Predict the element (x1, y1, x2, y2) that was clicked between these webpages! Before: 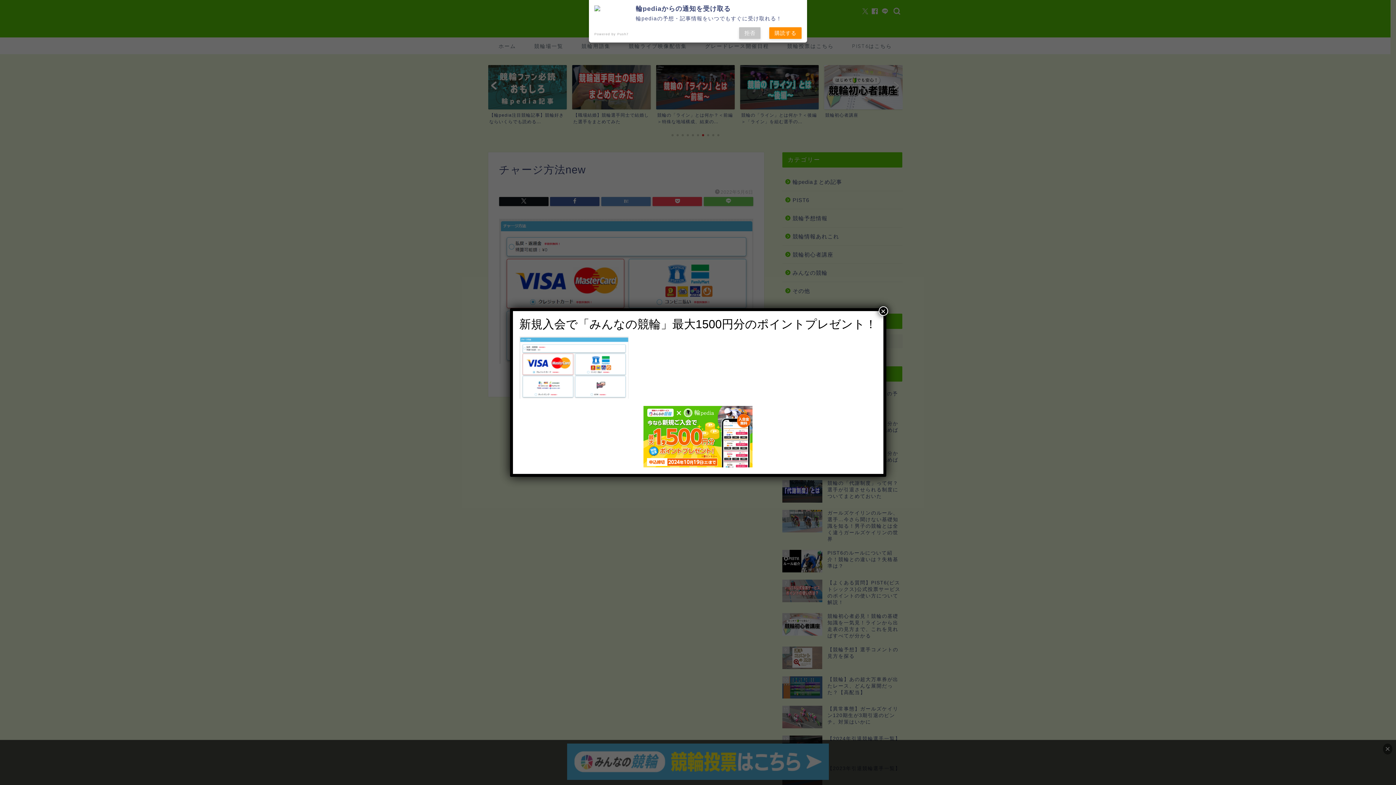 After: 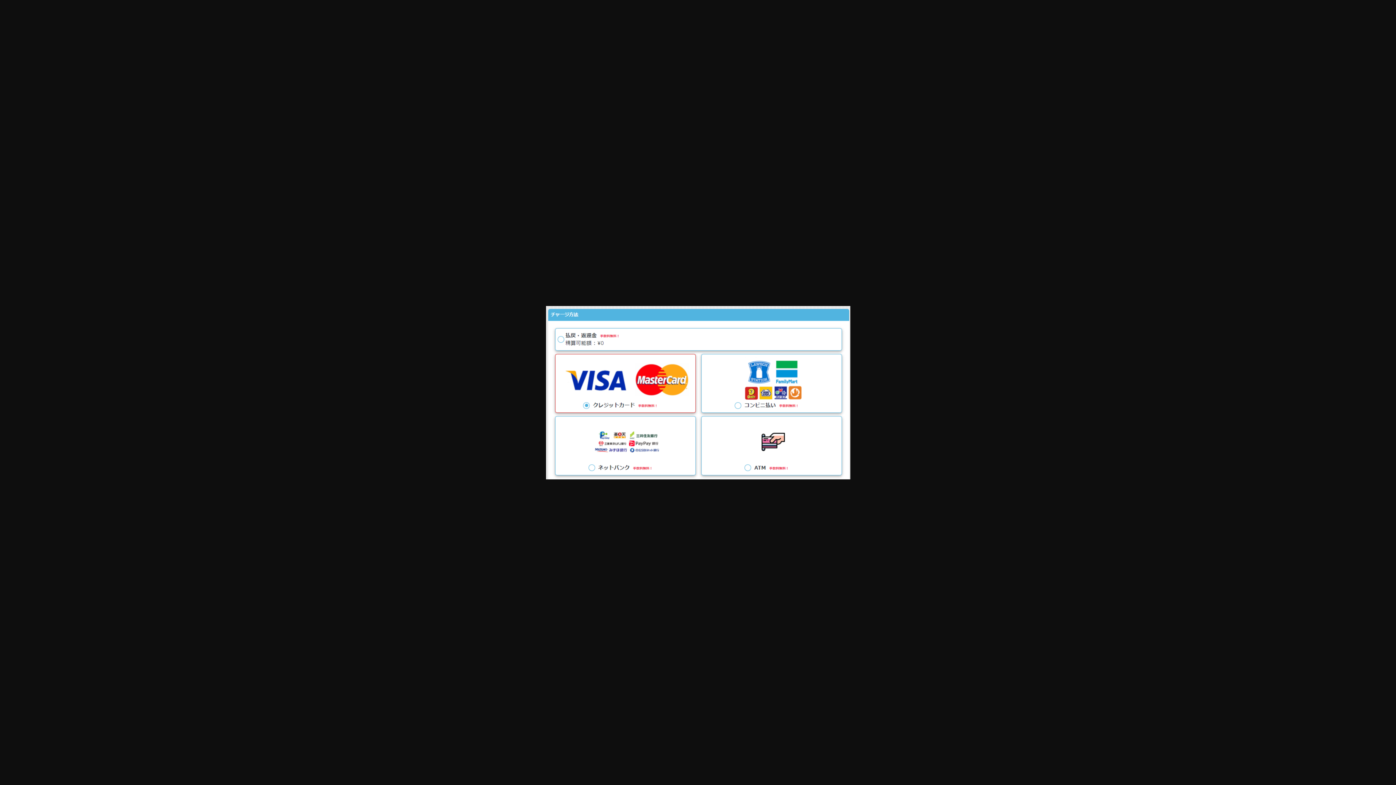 Action: bbox: (519, 393, 628, 400)